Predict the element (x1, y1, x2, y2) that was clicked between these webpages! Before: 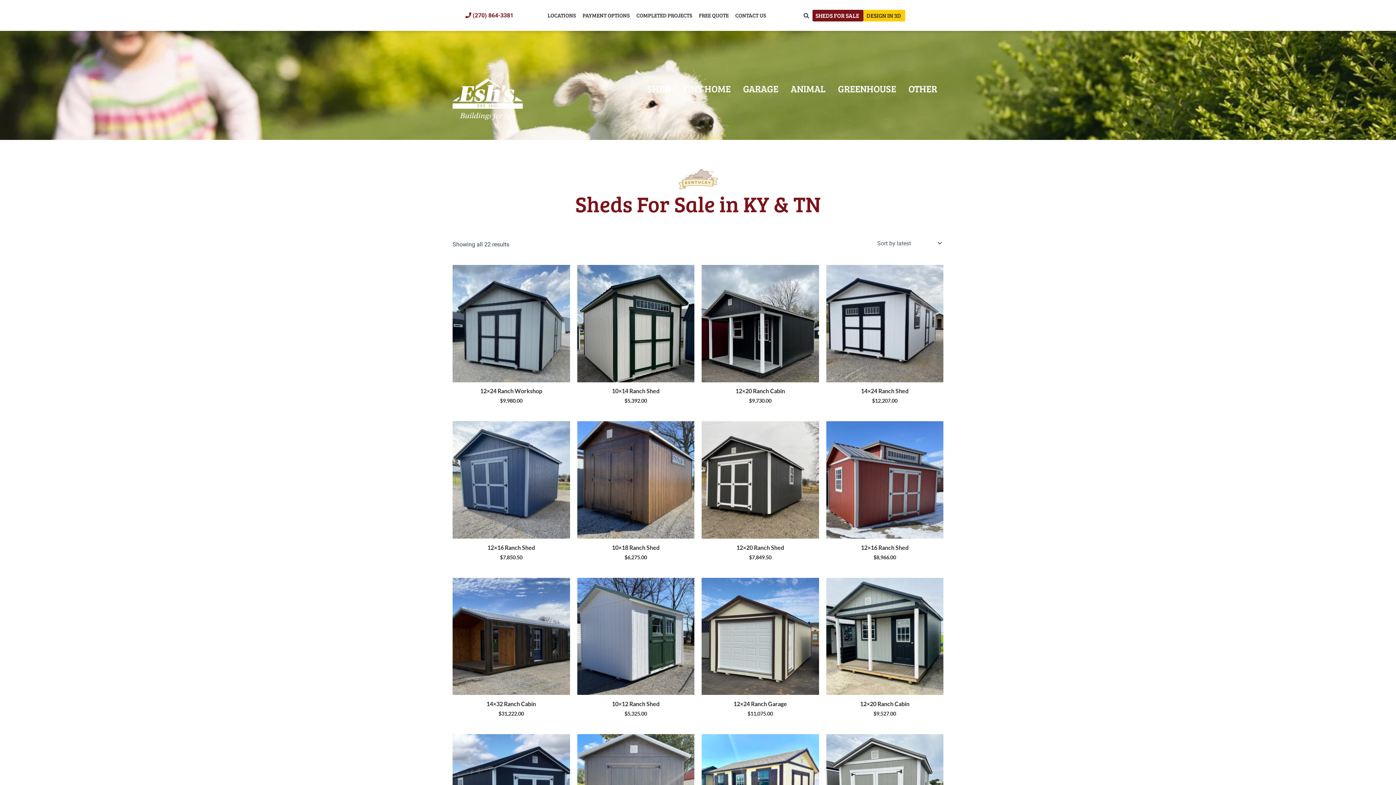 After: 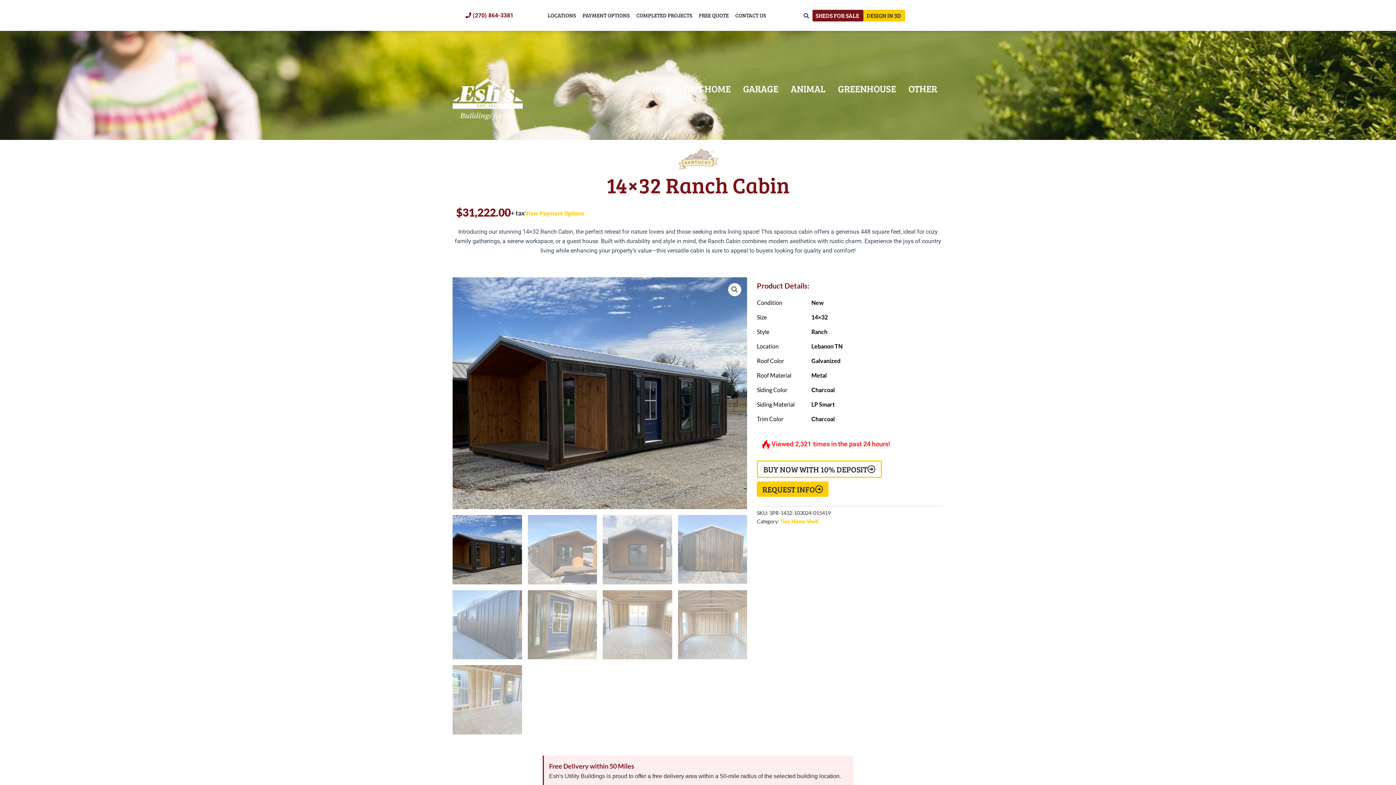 Action: bbox: (452, 578, 570, 695)